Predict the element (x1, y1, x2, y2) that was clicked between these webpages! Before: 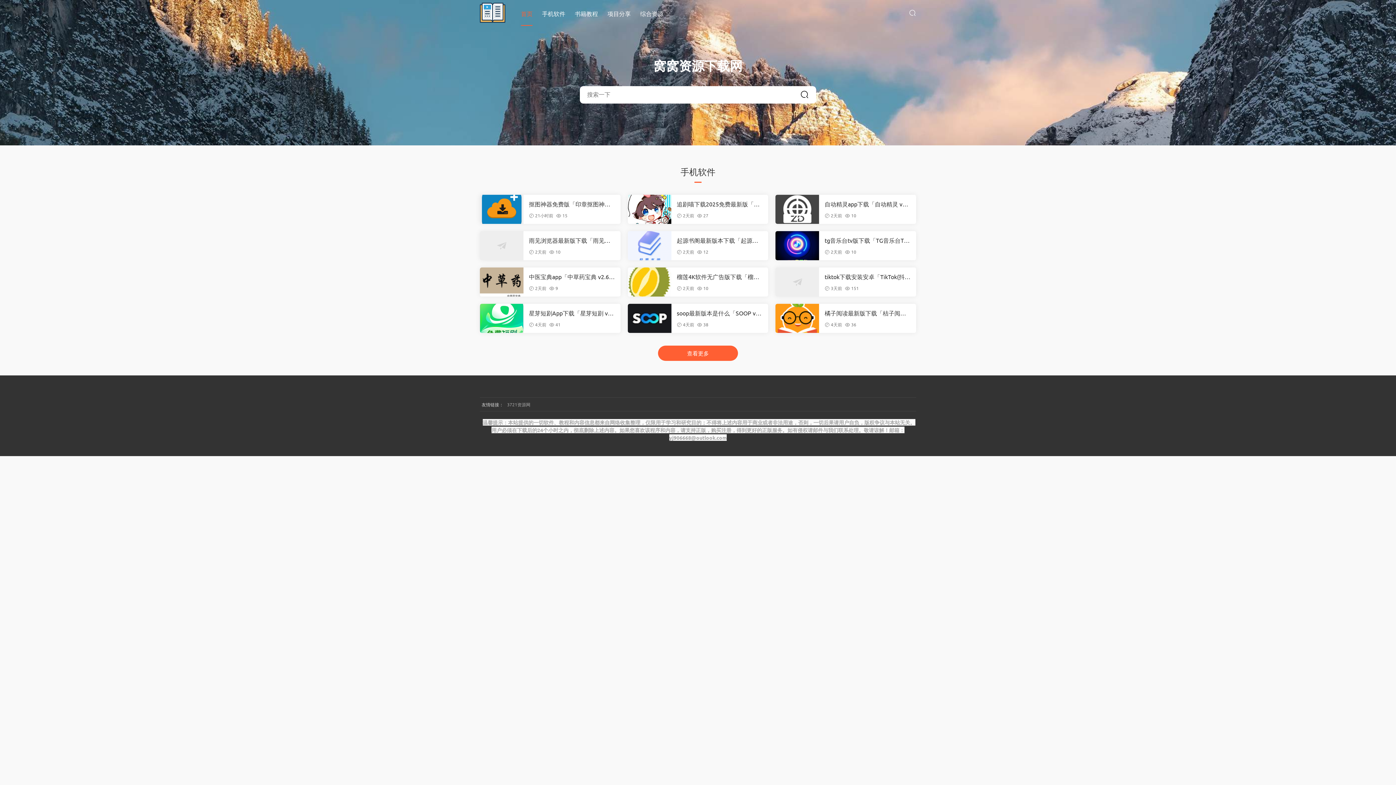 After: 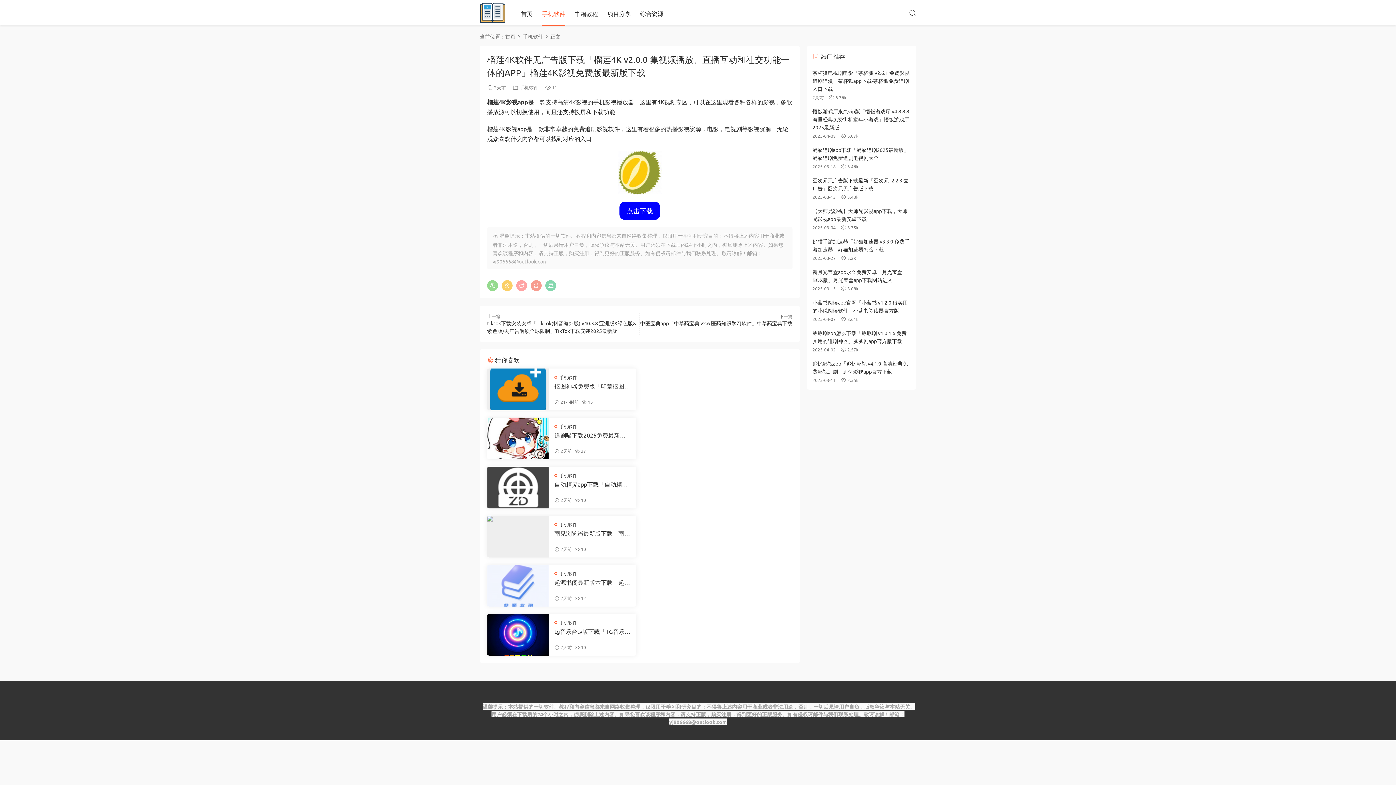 Action: bbox: (627, 267, 671, 296)